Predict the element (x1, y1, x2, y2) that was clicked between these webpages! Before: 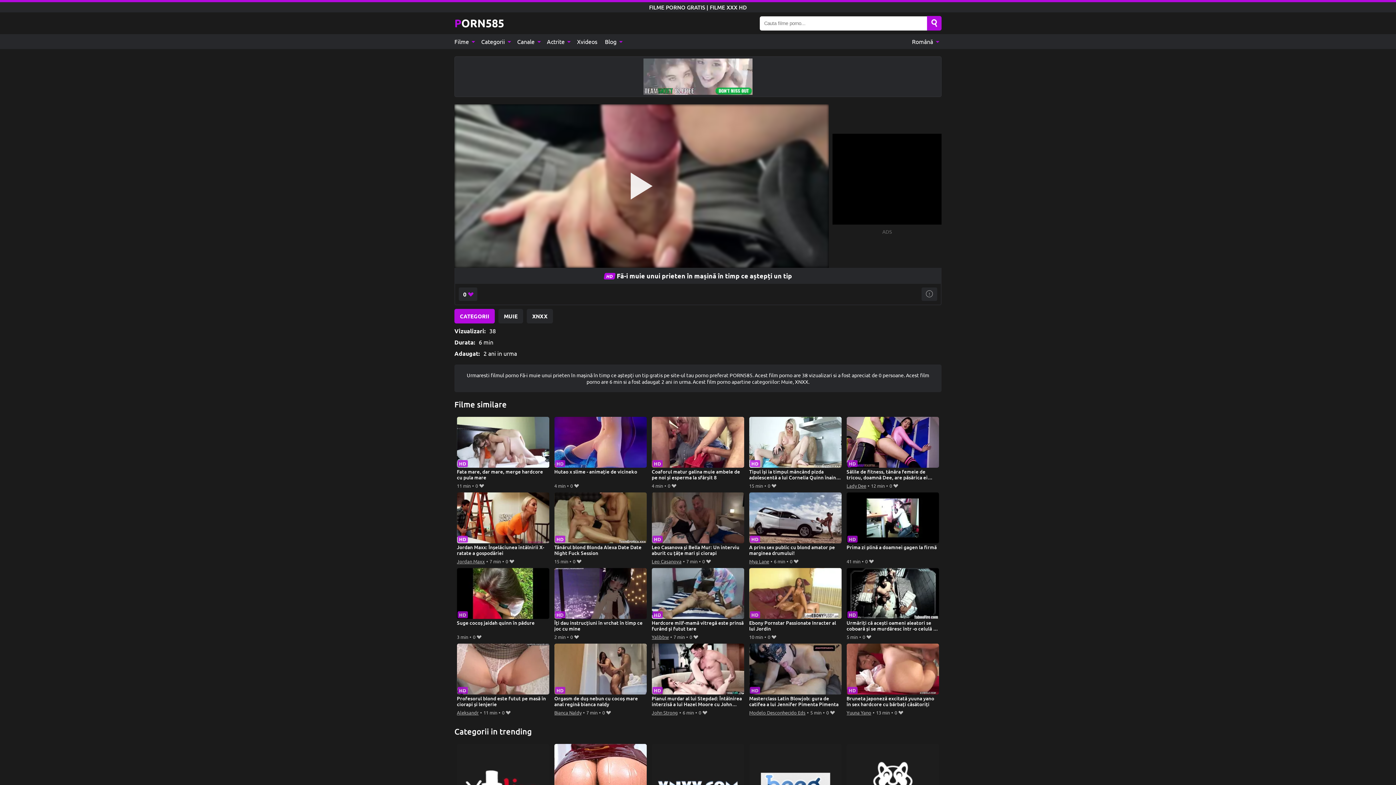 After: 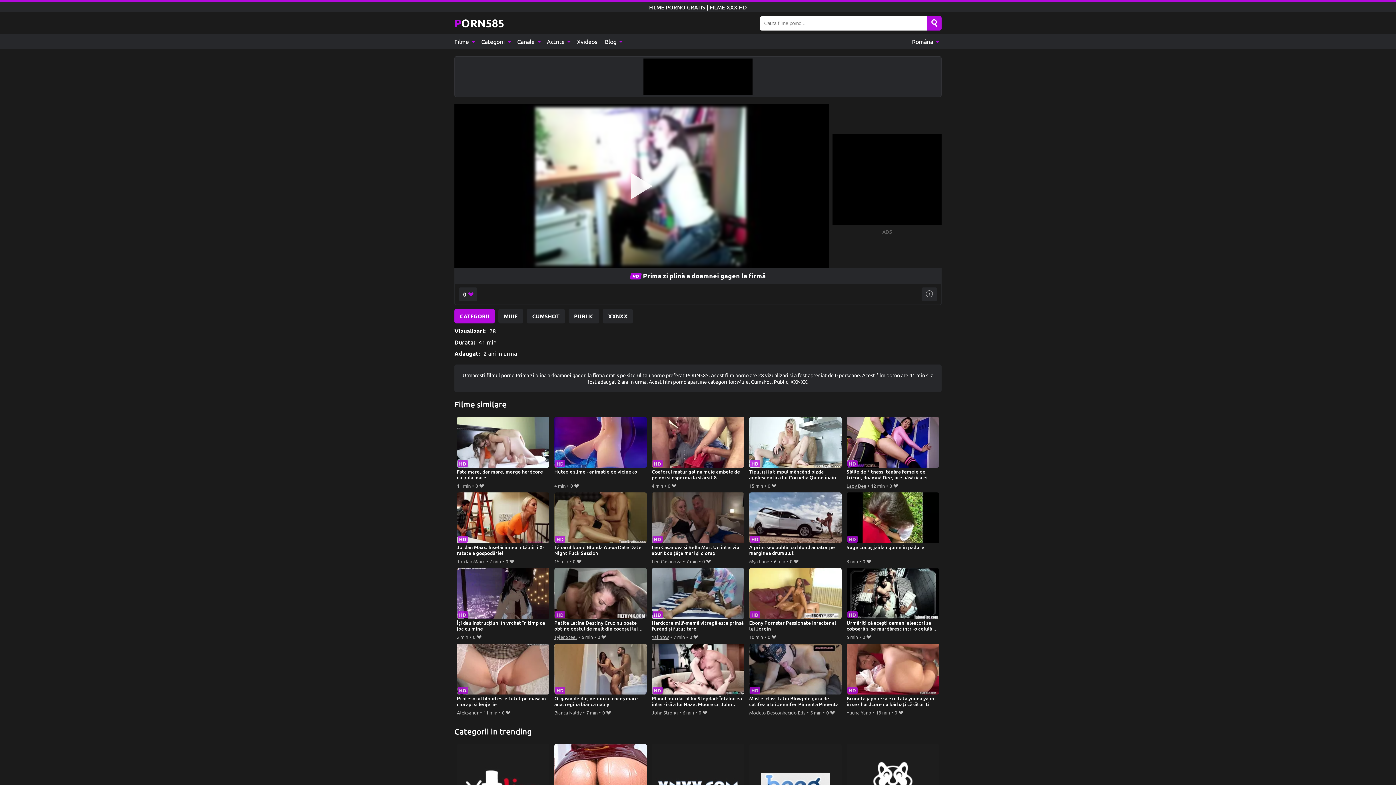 Action: label: Prima zi plină a doamnei gagen la firmă bbox: (846, 492, 939, 557)